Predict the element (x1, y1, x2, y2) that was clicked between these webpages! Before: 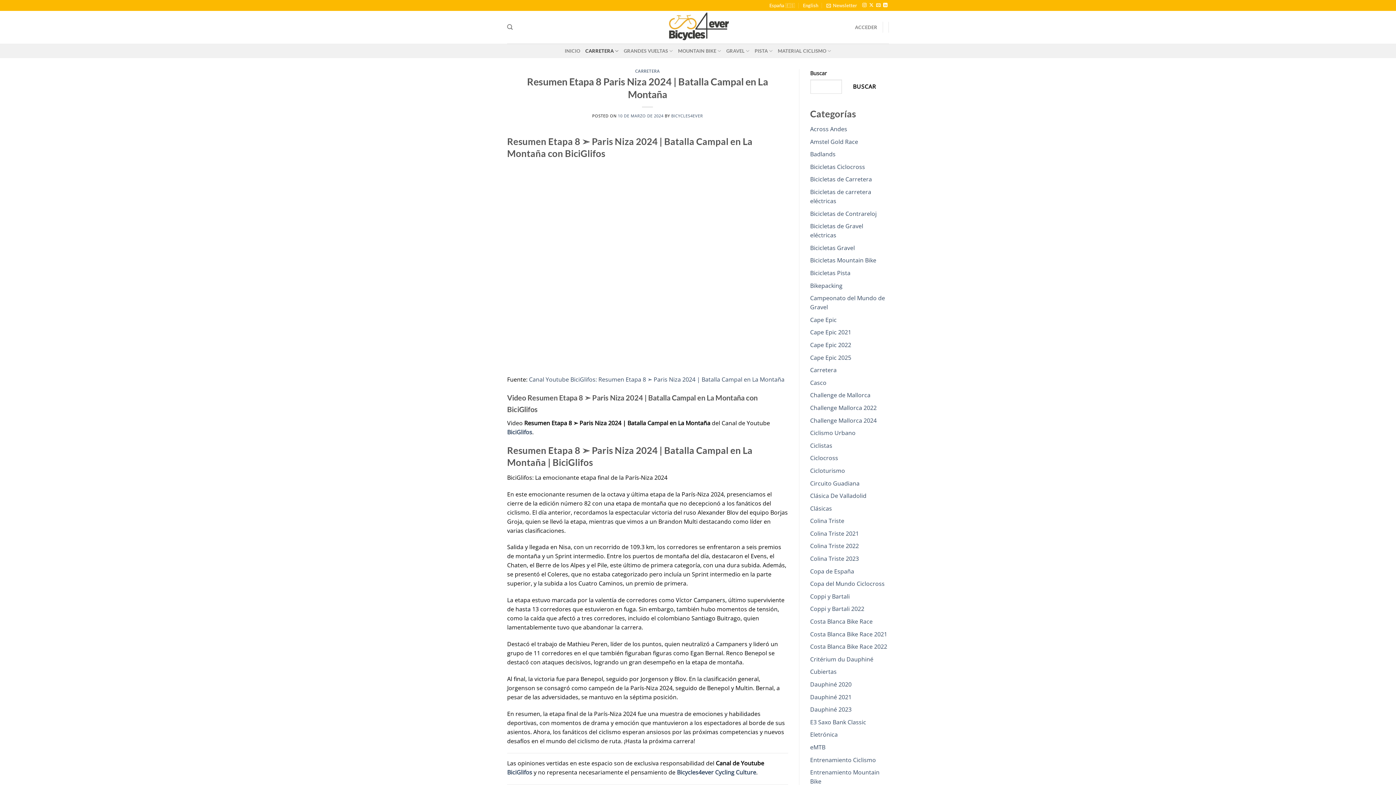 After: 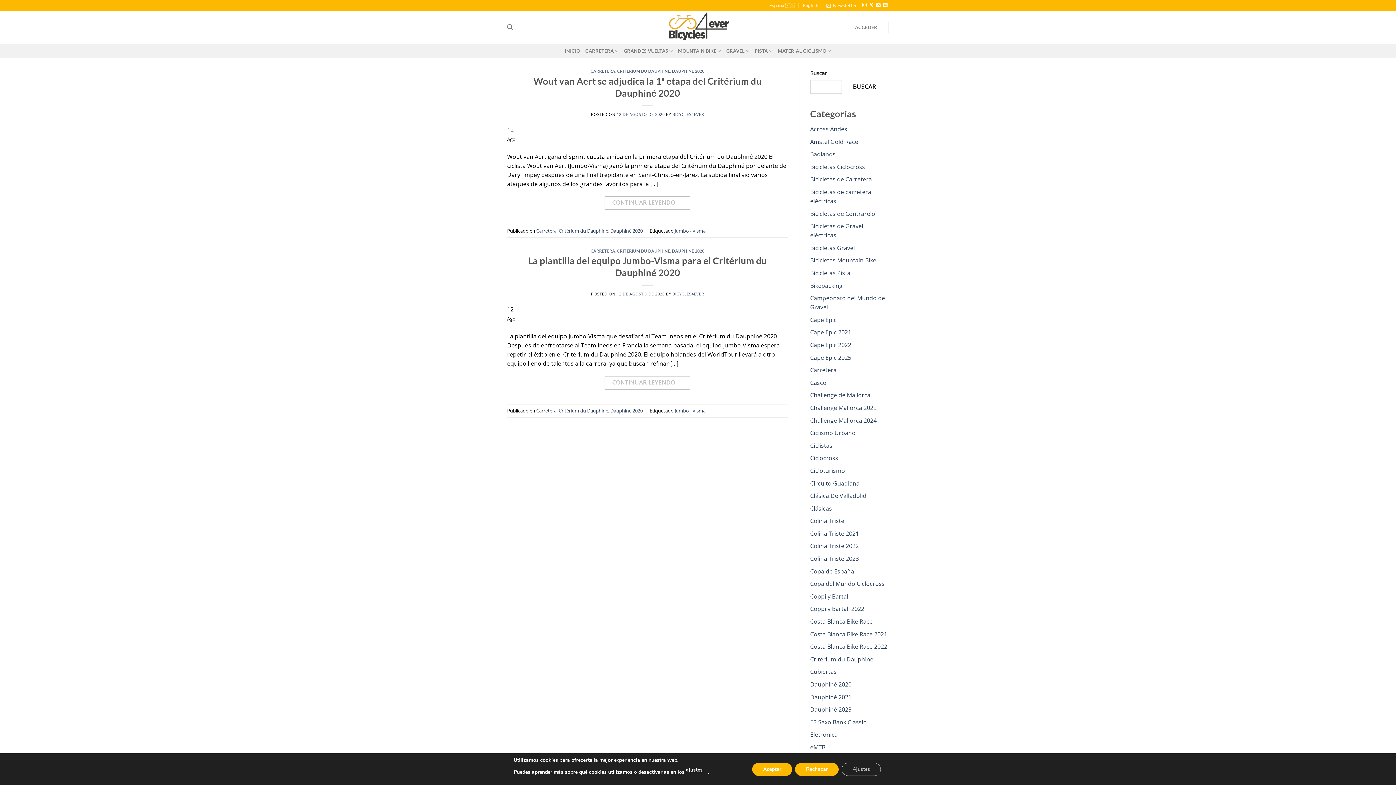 Action: label: Dauphiné 2020 bbox: (810, 680, 851, 688)